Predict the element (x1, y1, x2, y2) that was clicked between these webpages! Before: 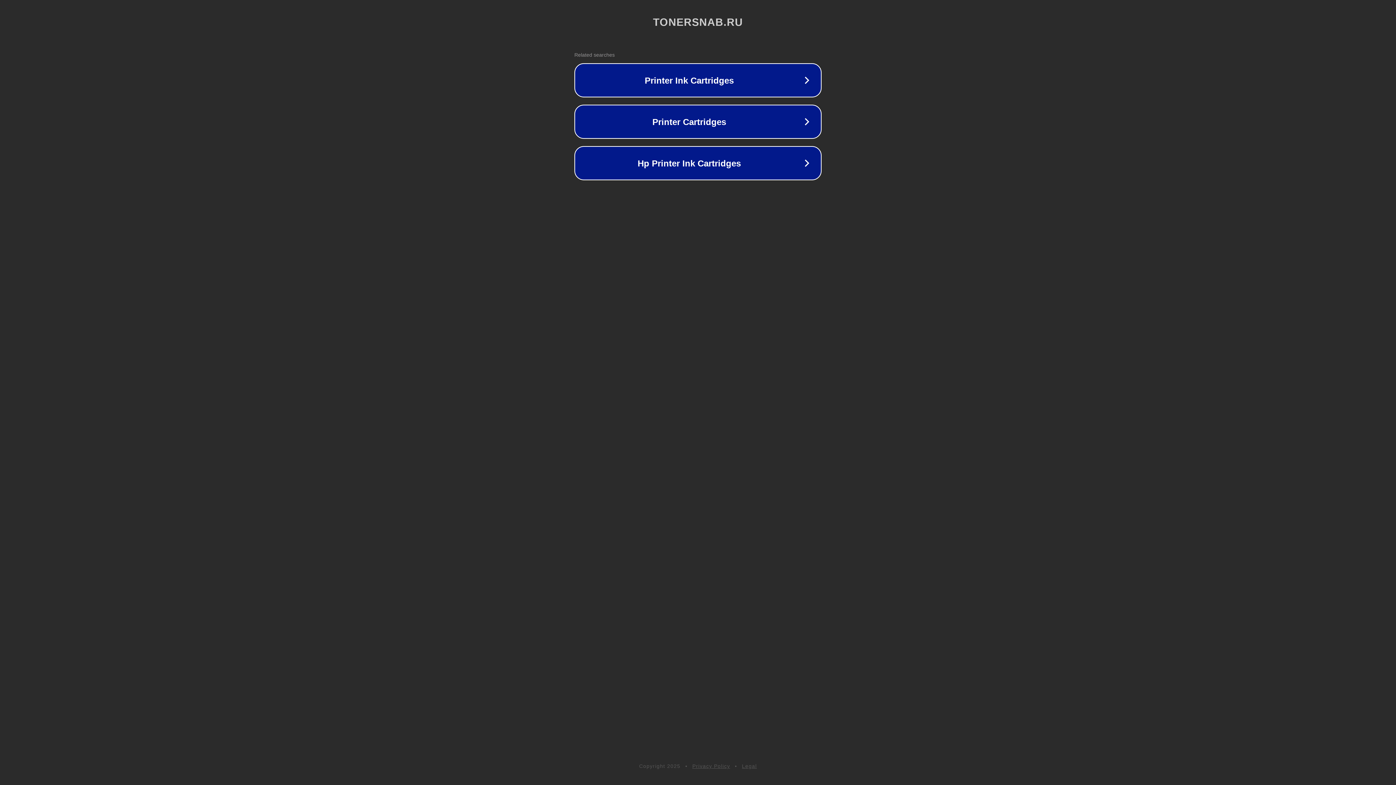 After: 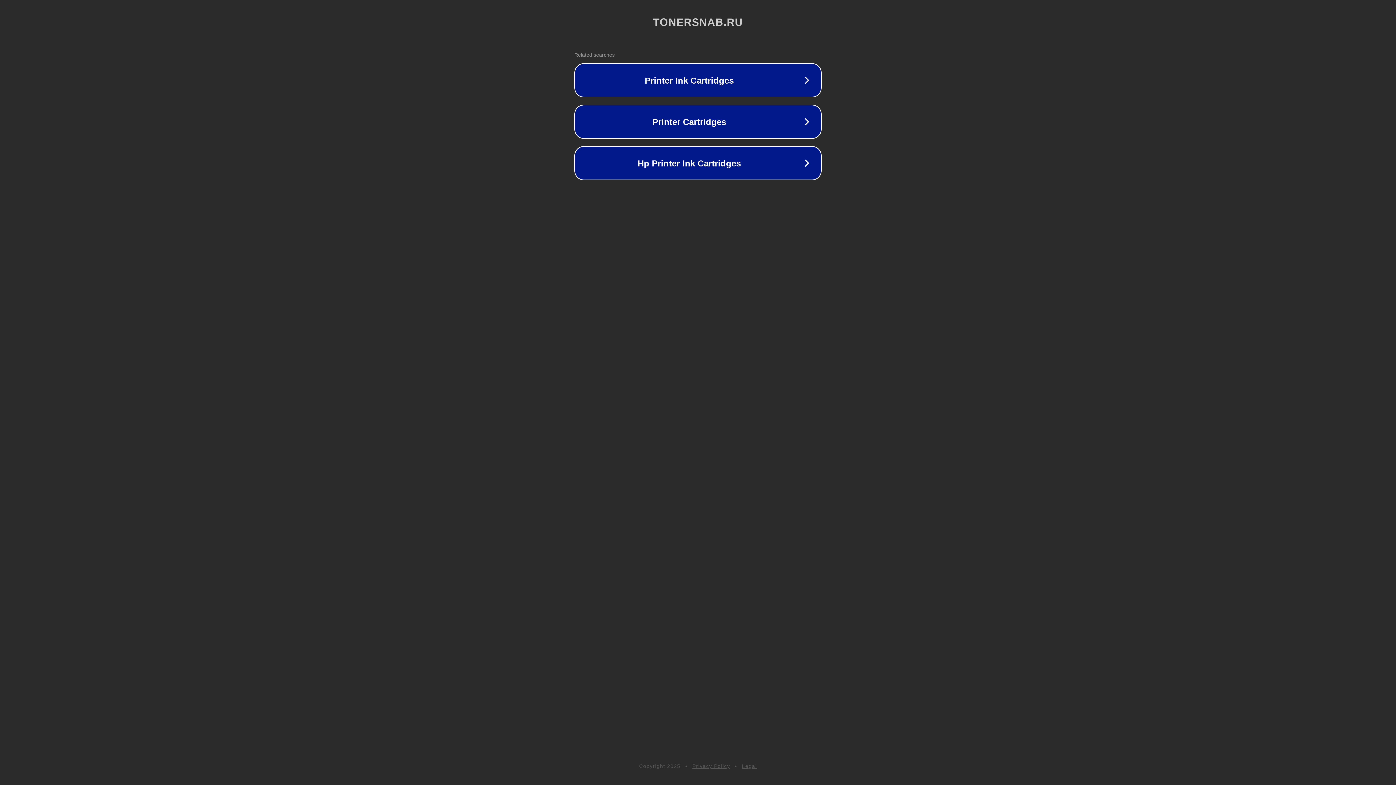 Action: label: Privacy Policy bbox: (692, 763, 730, 769)